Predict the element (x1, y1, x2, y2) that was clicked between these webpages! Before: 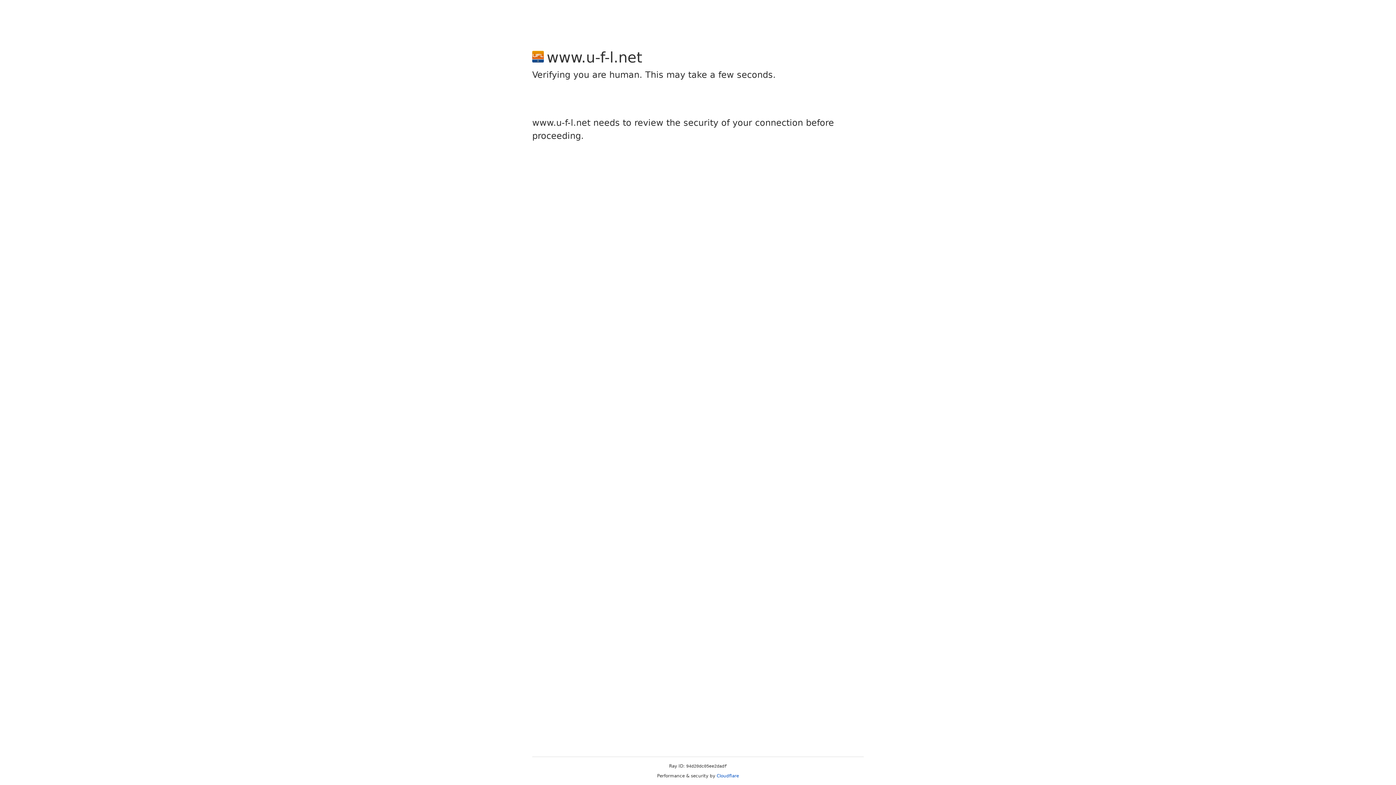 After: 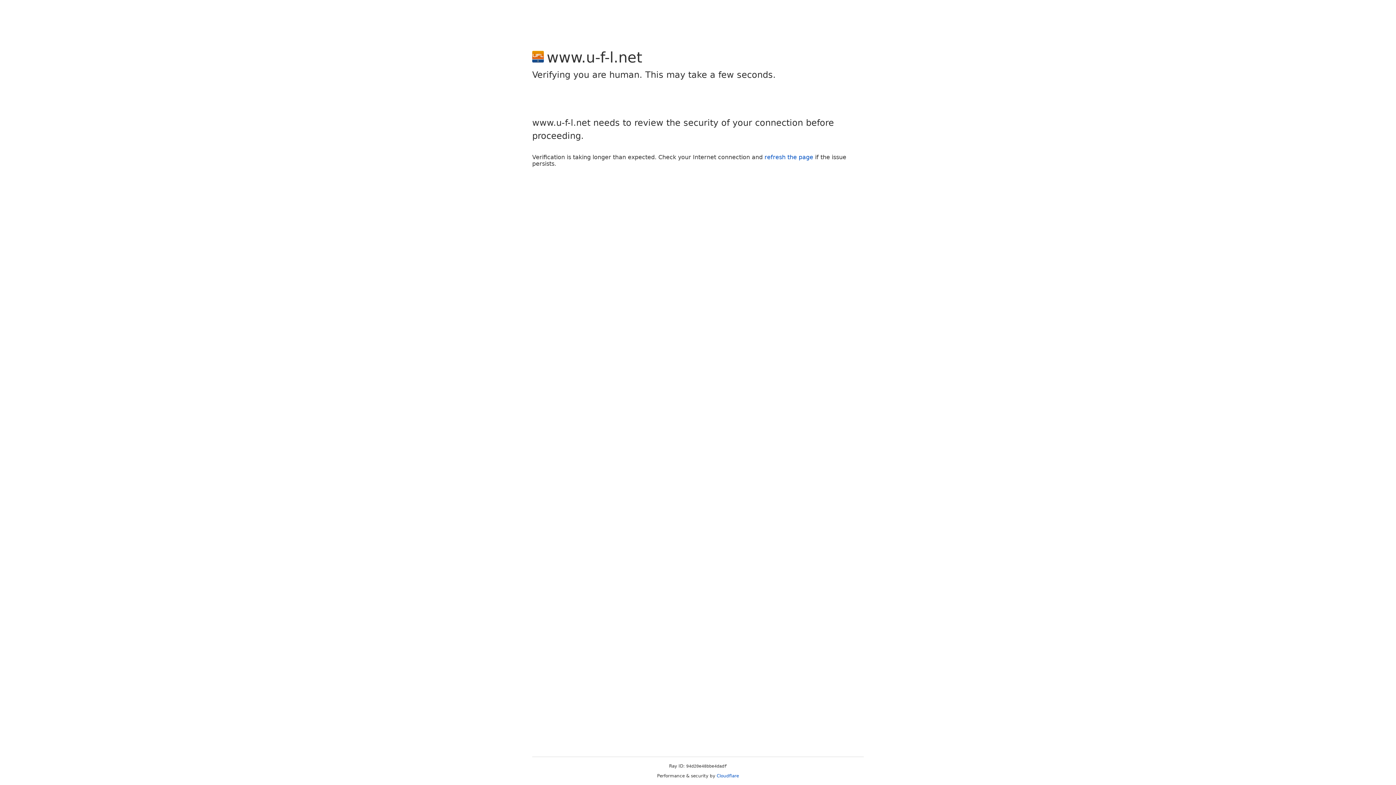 Action: bbox: (716, 773, 739, 778) label: Cloudflare